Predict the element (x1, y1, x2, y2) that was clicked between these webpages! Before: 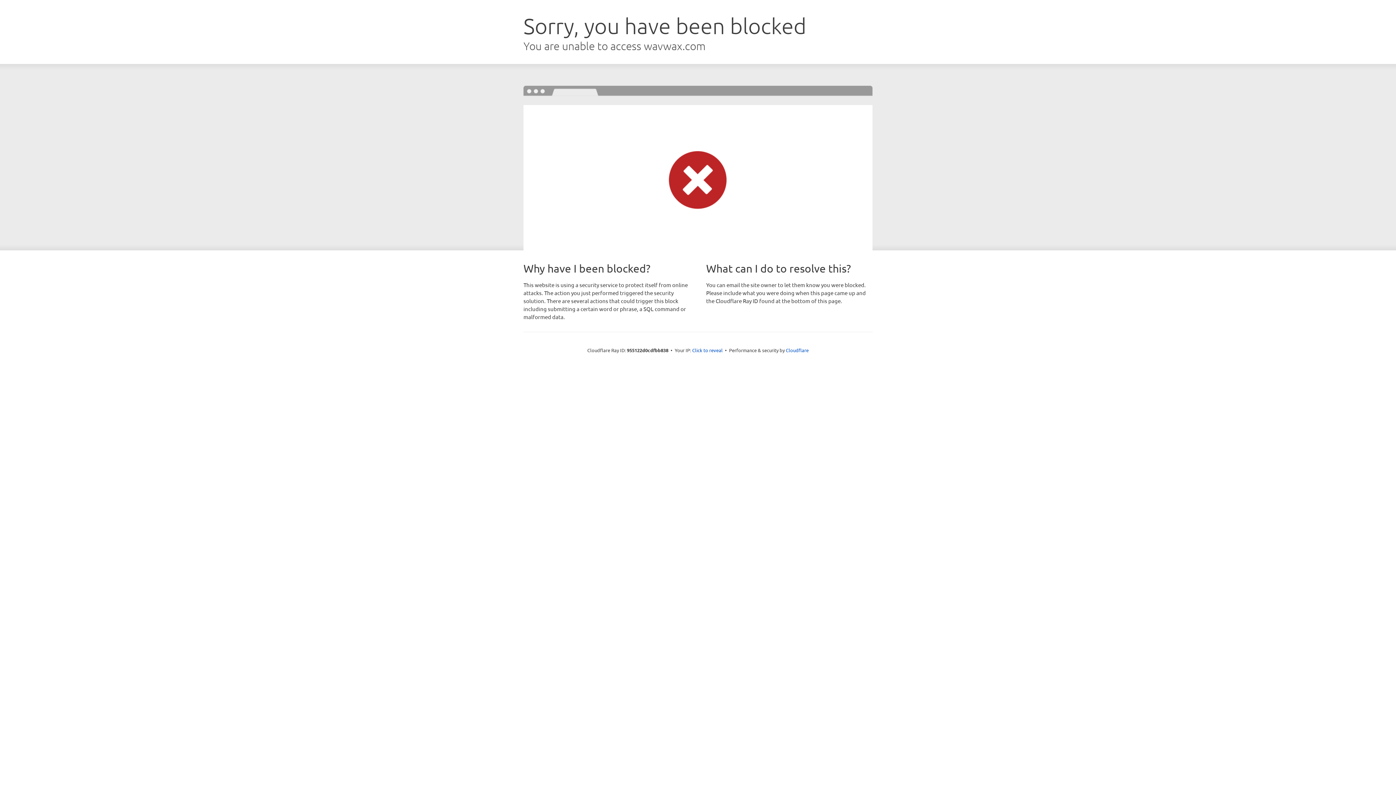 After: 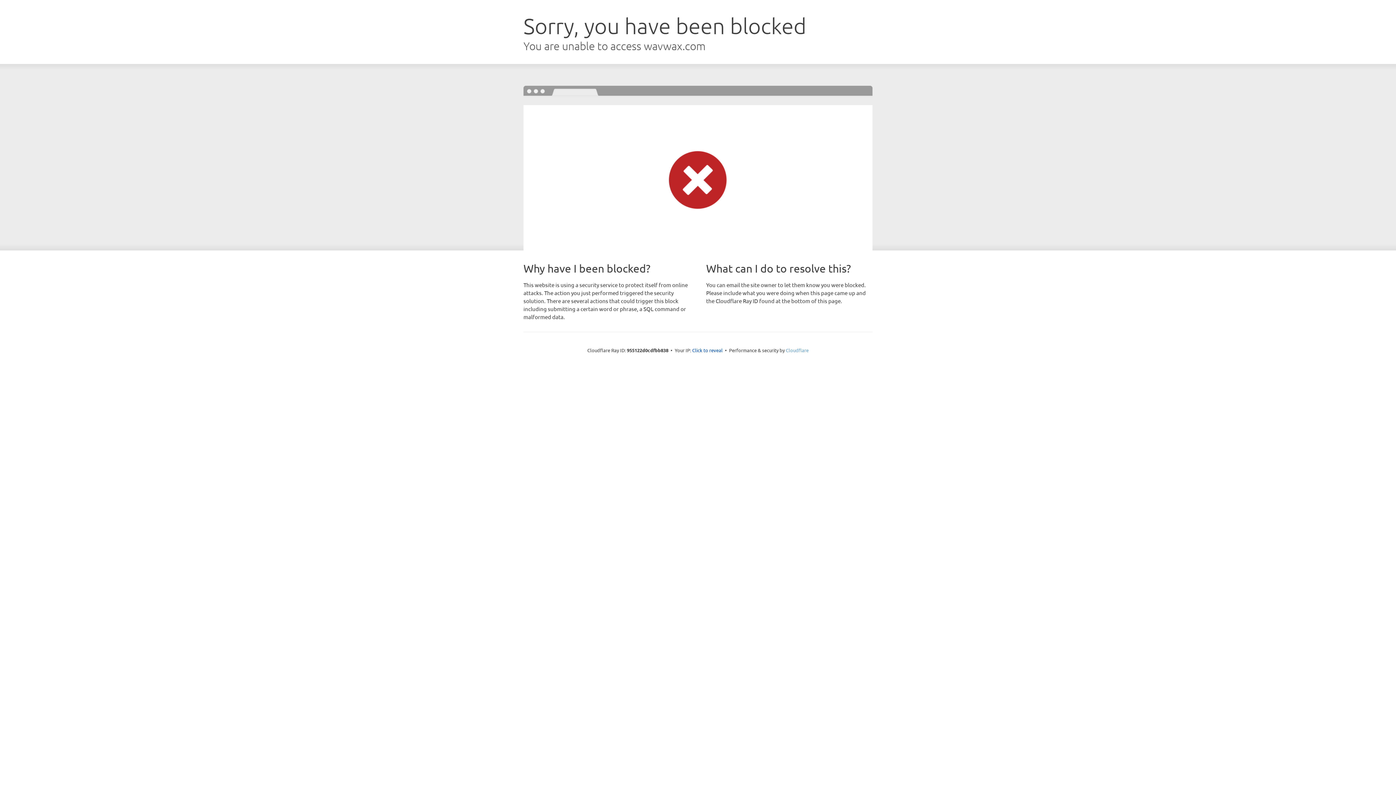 Action: label: Cloudflare bbox: (786, 347, 808, 353)